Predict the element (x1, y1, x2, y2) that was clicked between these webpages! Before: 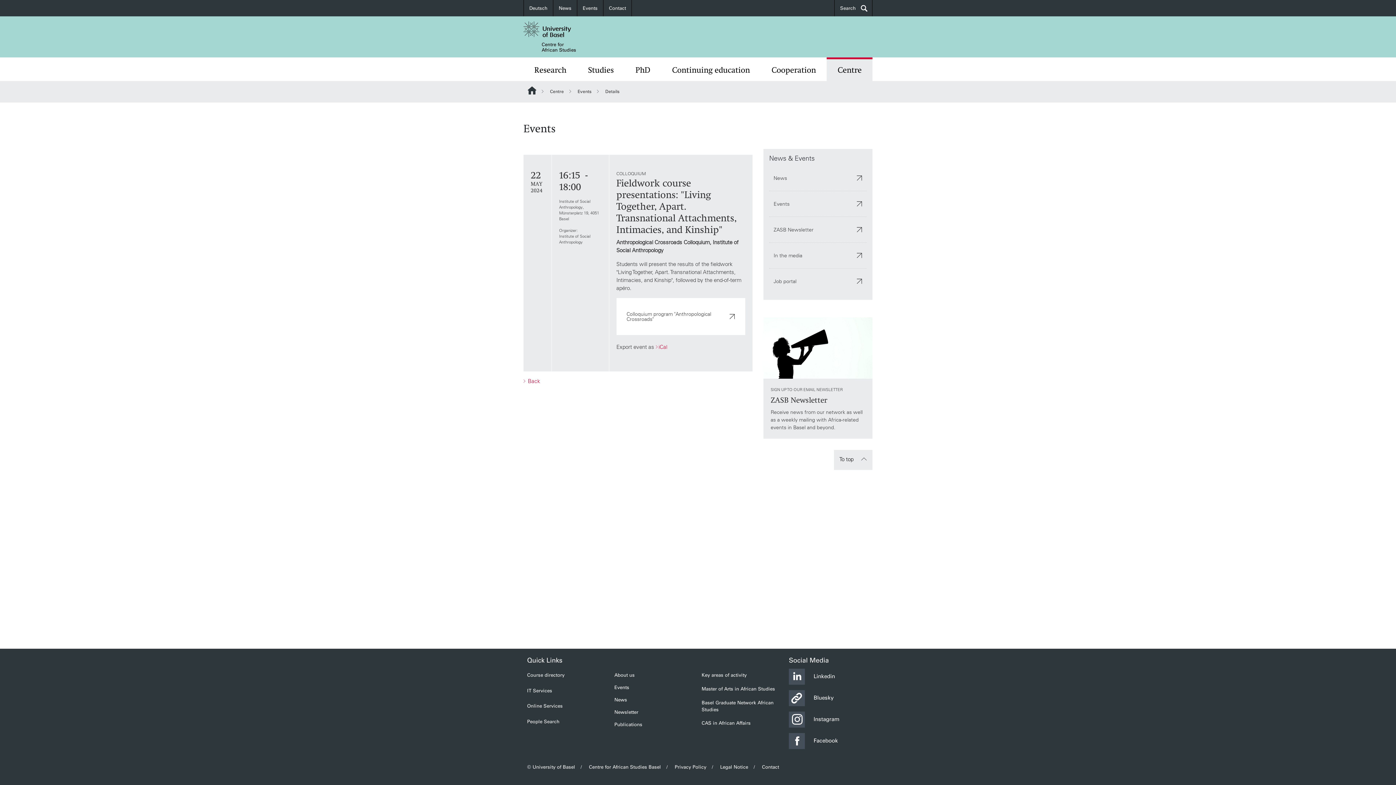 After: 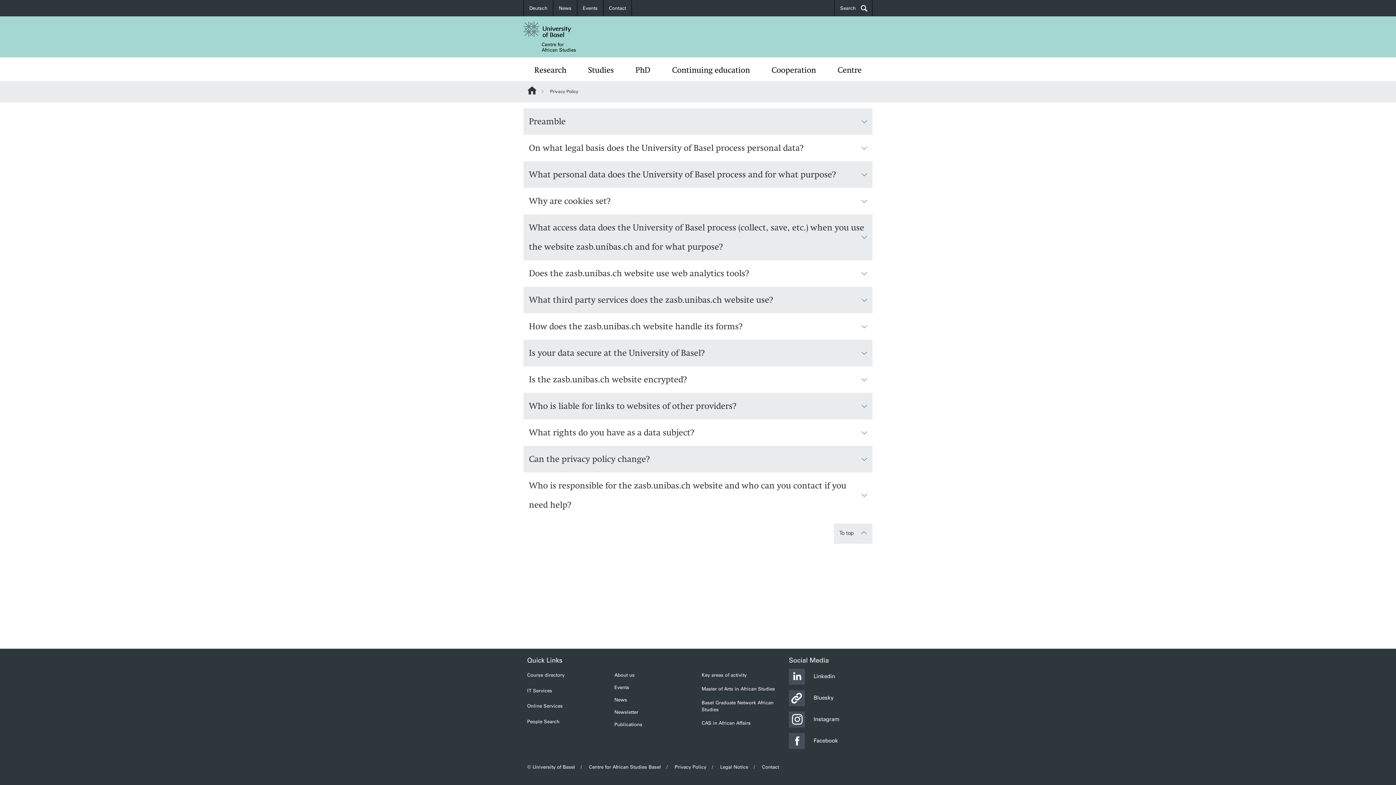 Action: bbox: (674, 764, 706, 770) label: Privacy Policy